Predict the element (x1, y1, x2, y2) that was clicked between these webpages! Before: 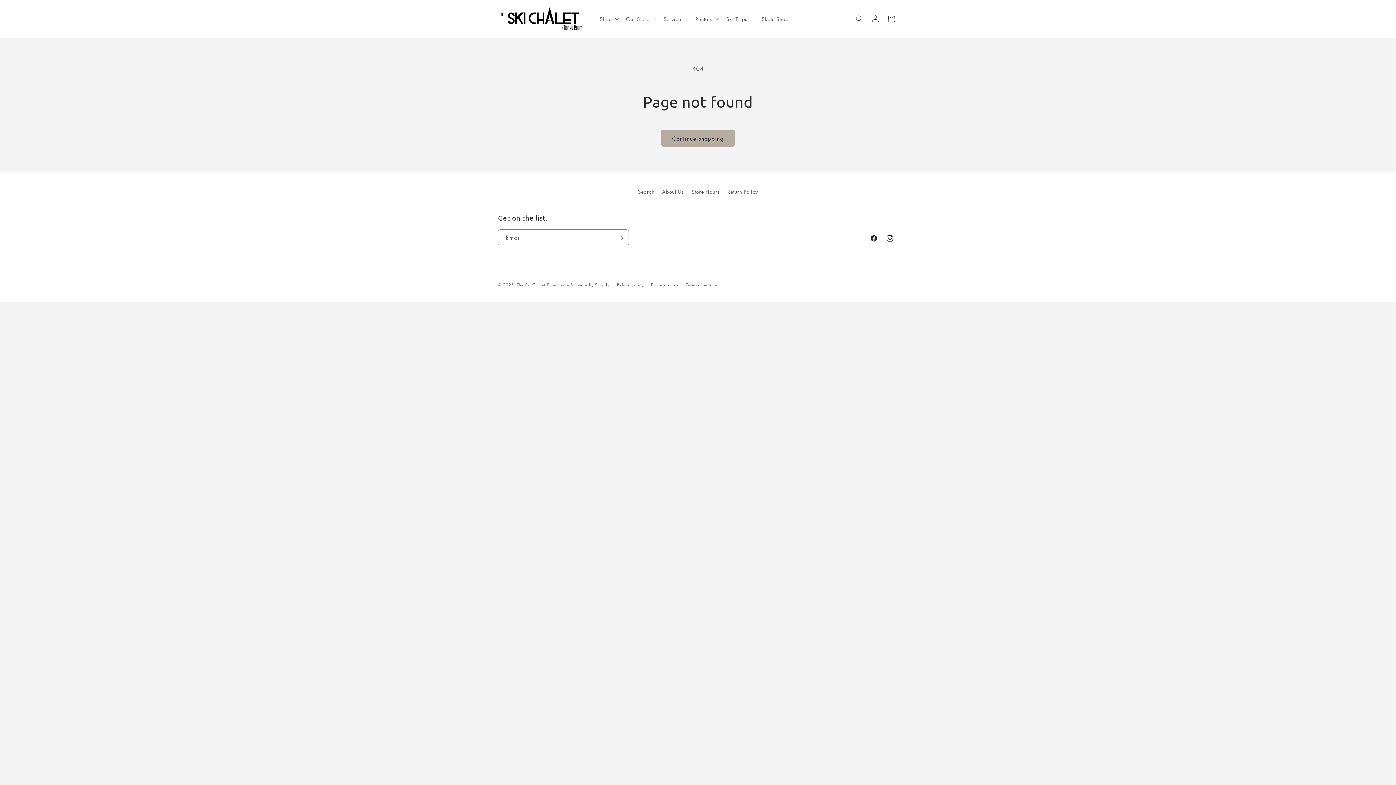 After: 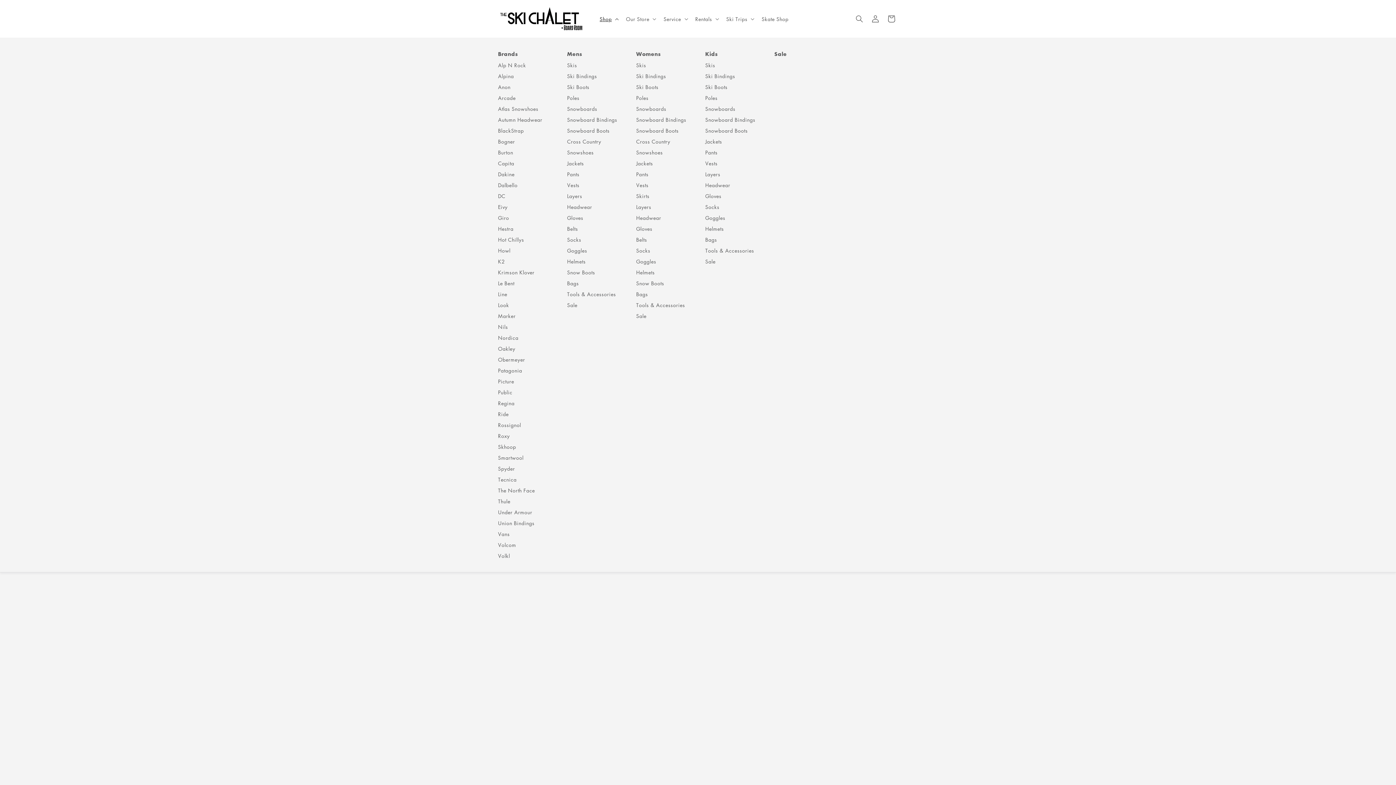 Action: bbox: (595, 11, 621, 26) label: Shop